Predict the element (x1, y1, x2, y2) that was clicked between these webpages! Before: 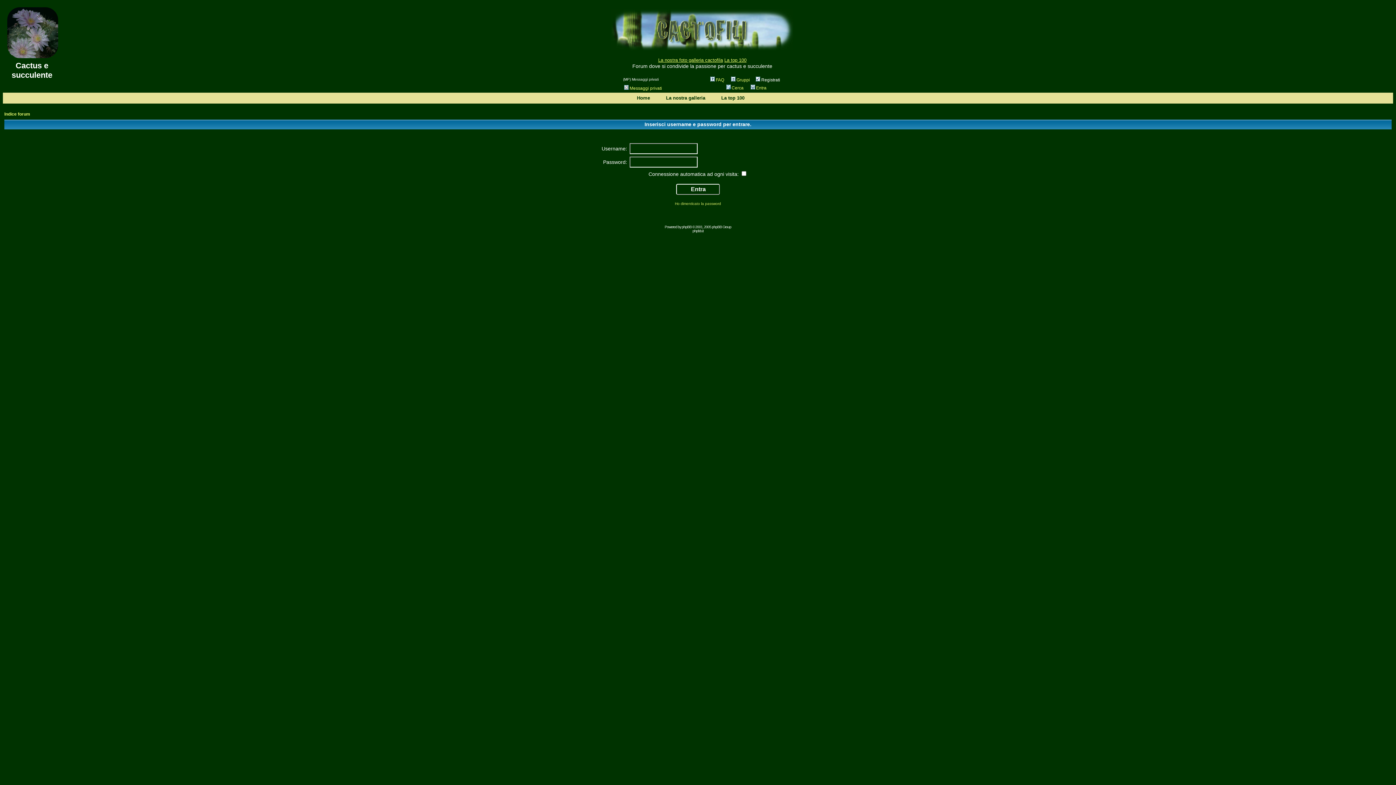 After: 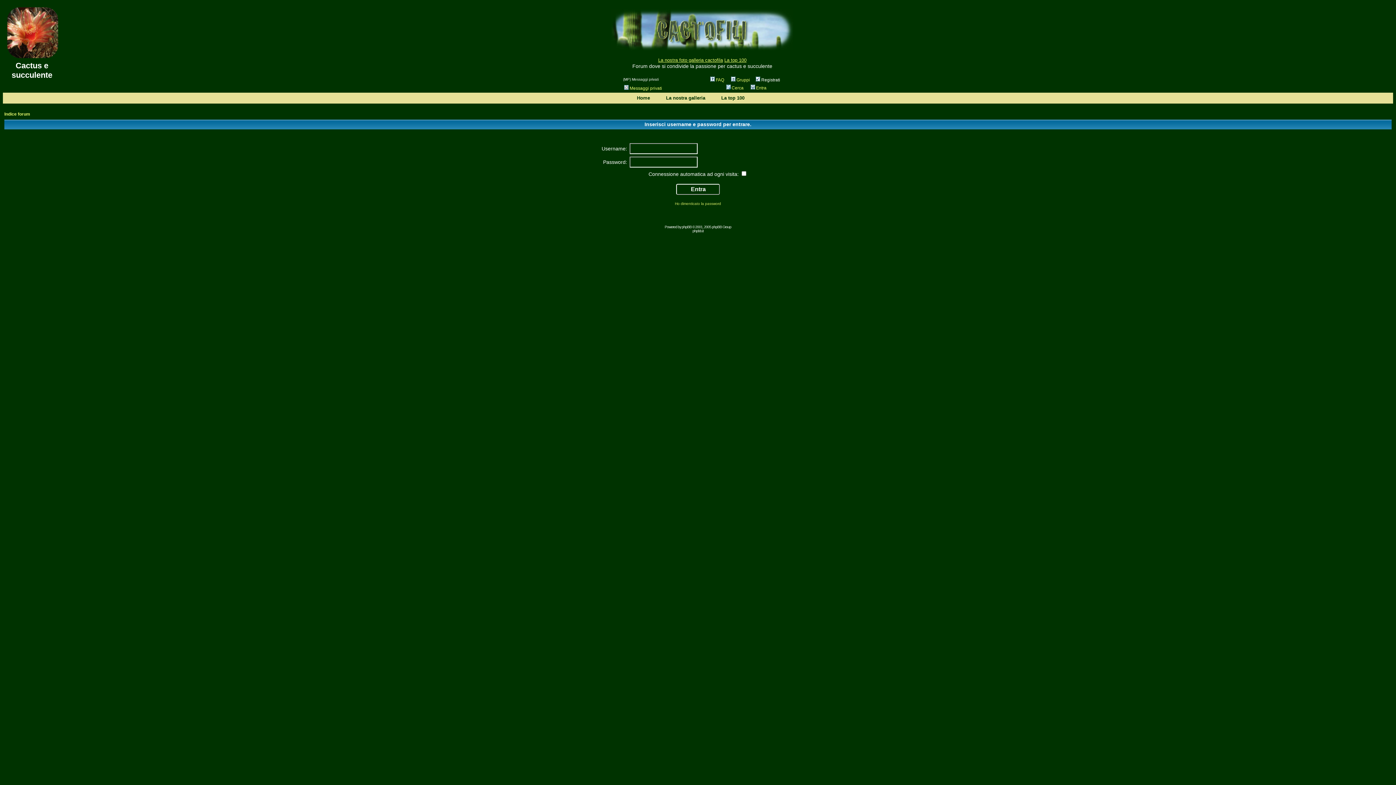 Action: label: Messaggi privati bbox: (623, 85, 662, 90)